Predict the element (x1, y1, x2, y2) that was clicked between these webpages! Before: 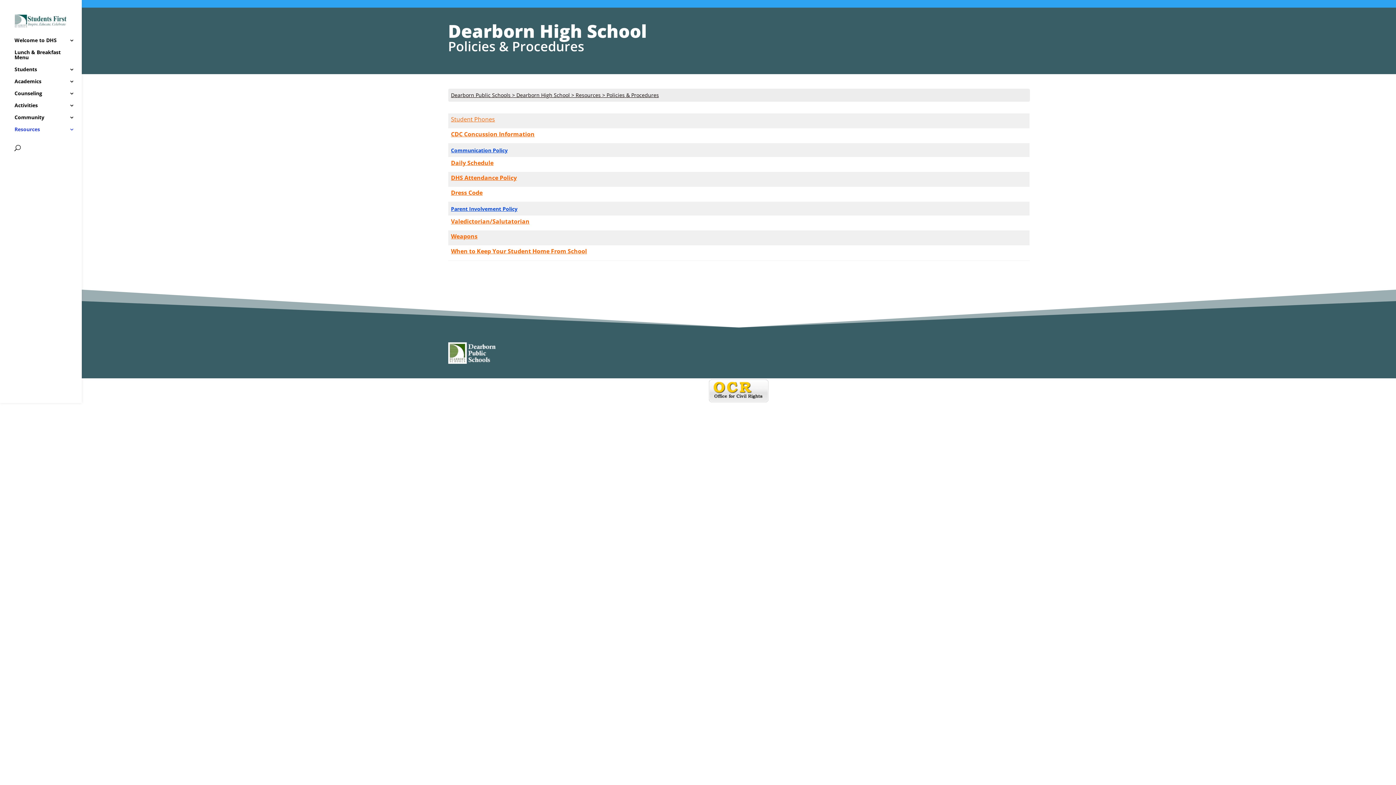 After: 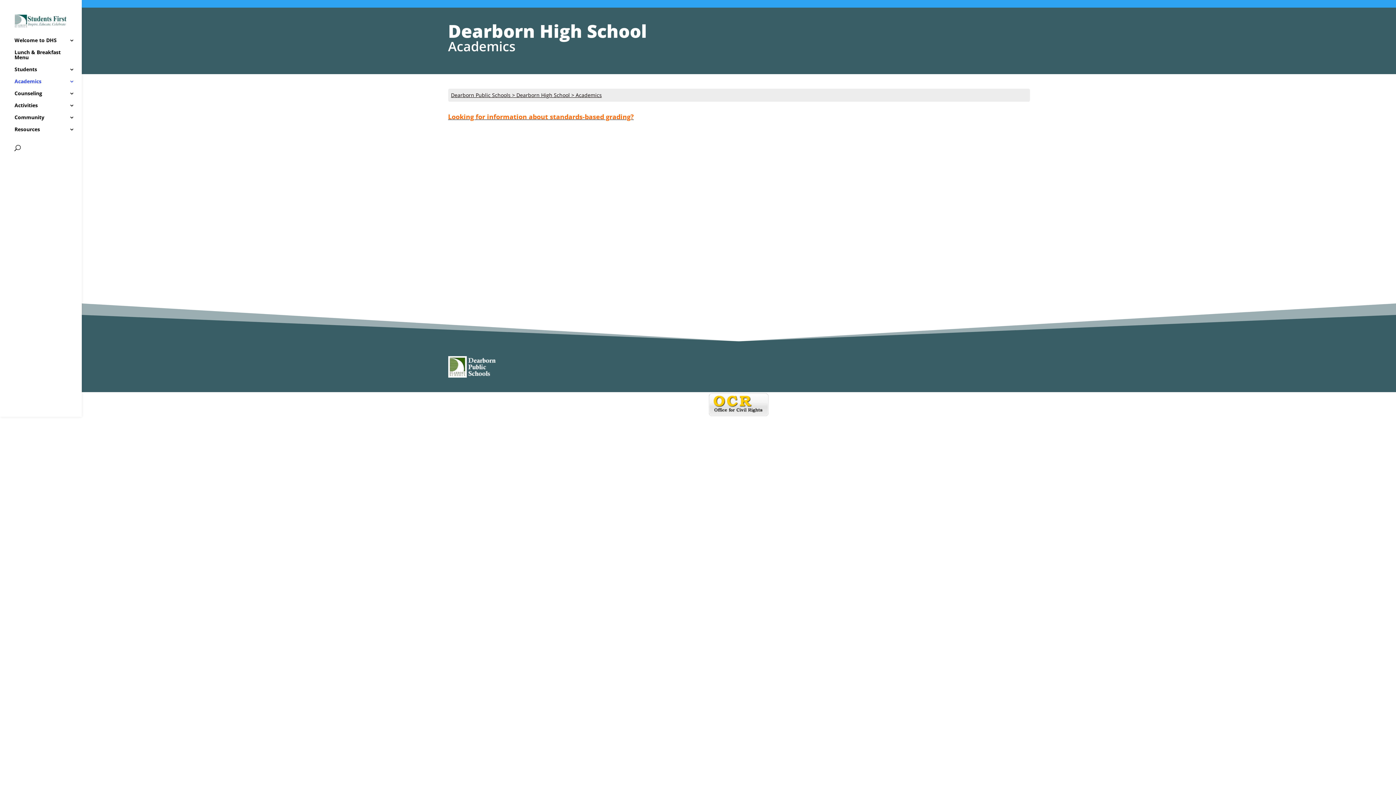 Action: label: Academics bbox: (14, 79, 81, 91)